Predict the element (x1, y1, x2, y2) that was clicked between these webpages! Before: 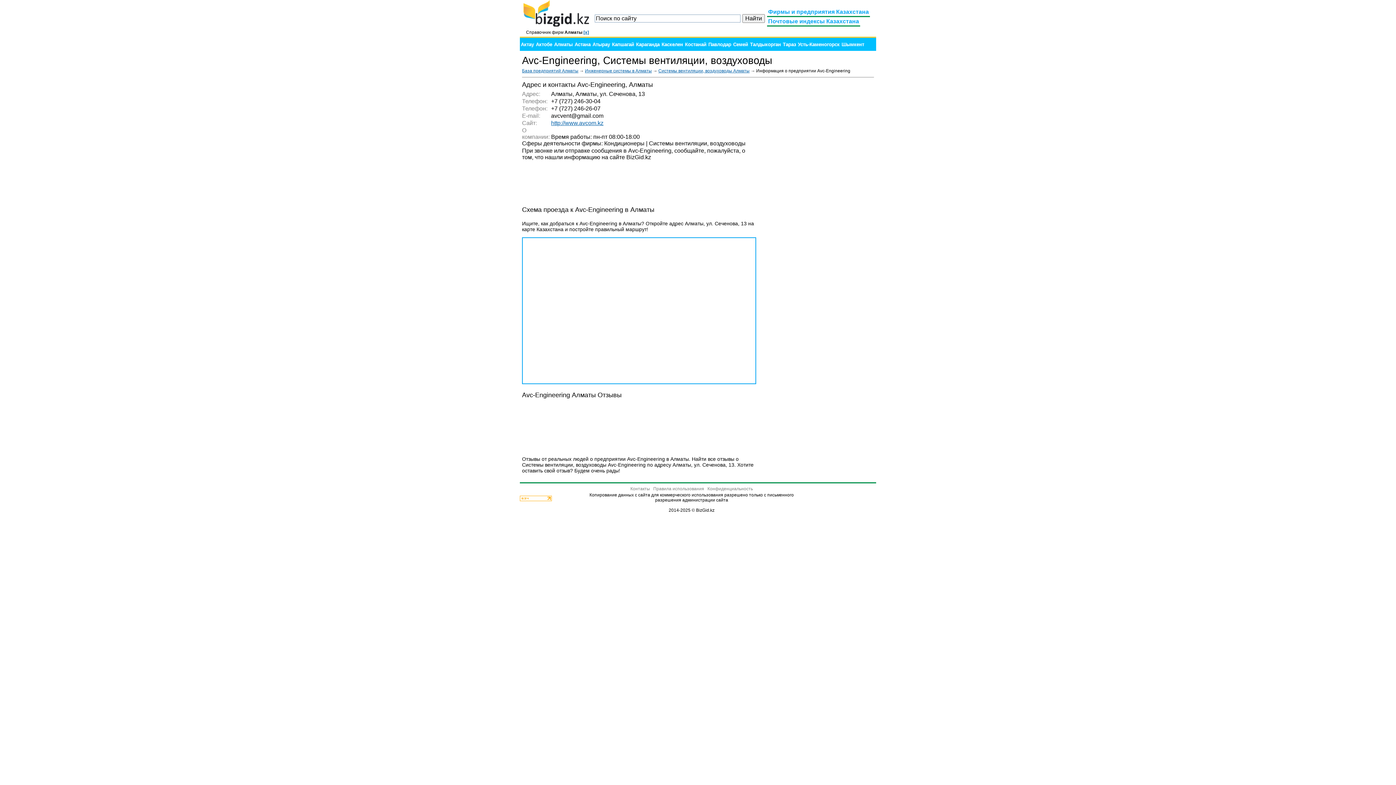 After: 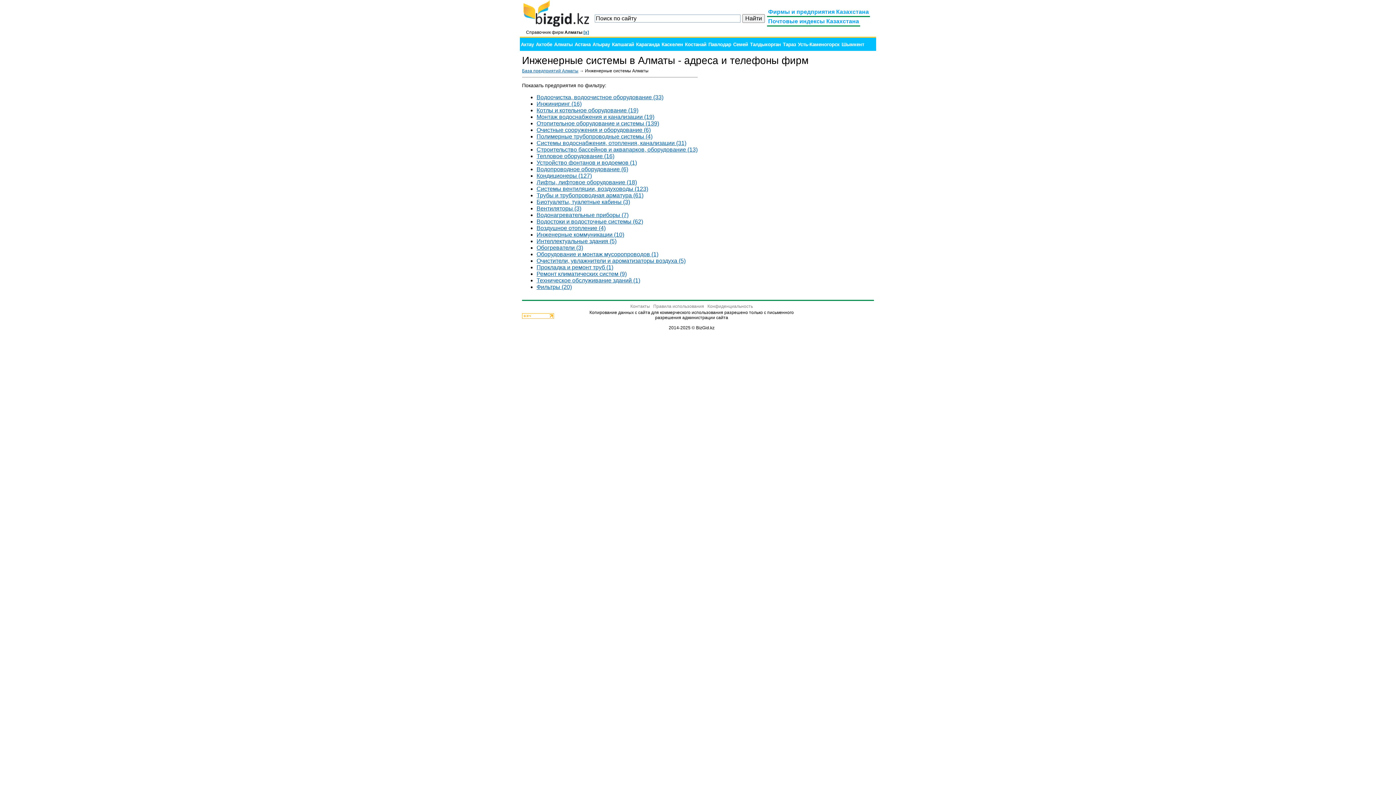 Action: label: Инженерные системы в Алматы bbox: (585, 68, 652, 73)